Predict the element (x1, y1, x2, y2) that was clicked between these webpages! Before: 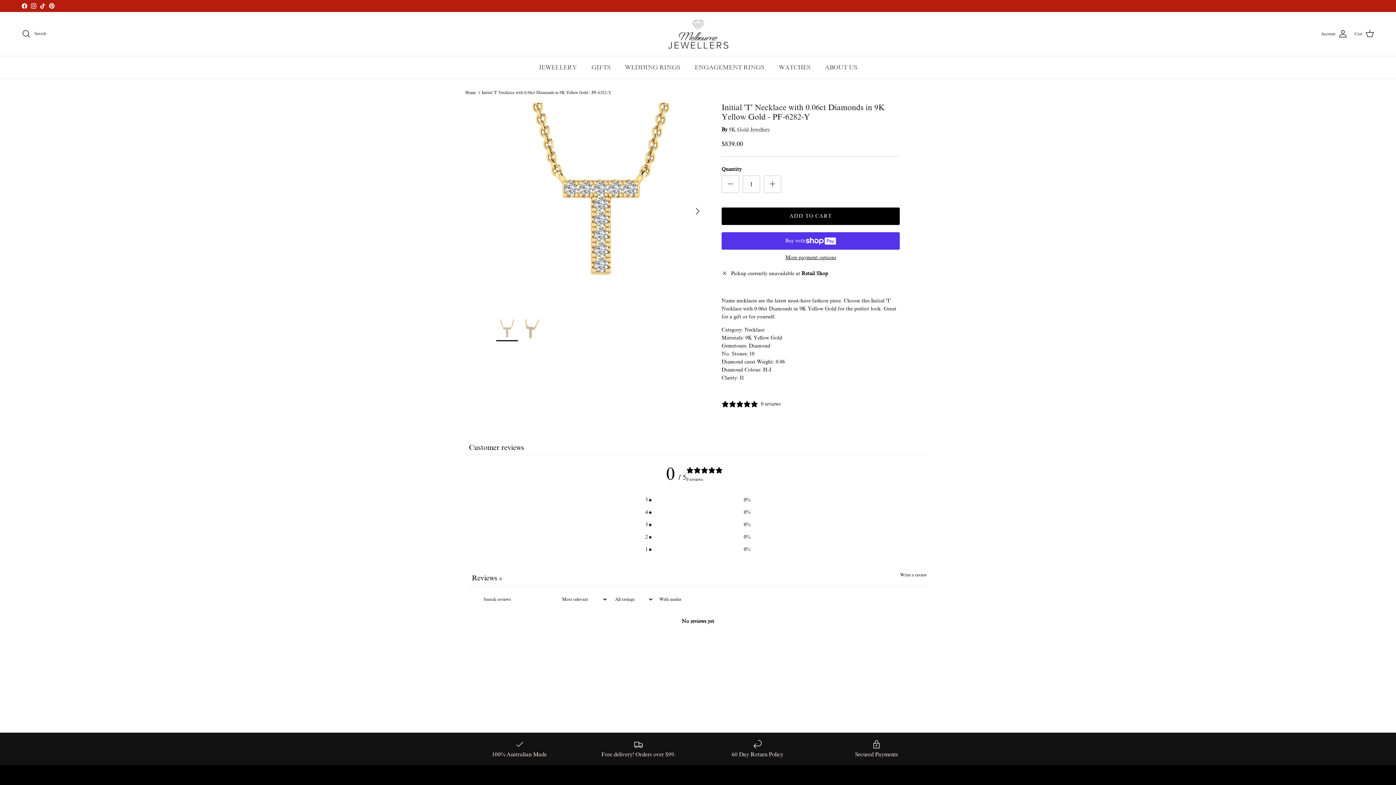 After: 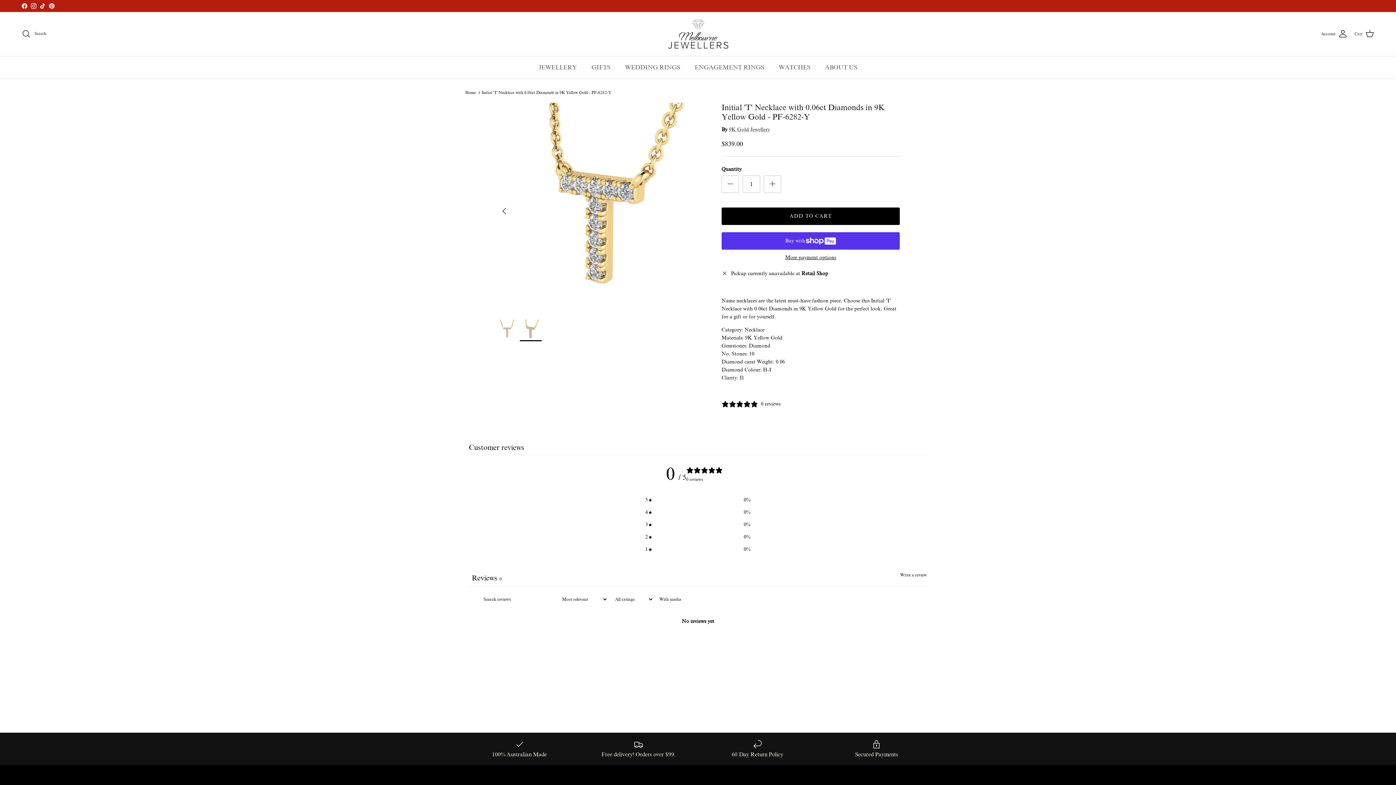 Action: bbox: (520, 319, 541, 341)